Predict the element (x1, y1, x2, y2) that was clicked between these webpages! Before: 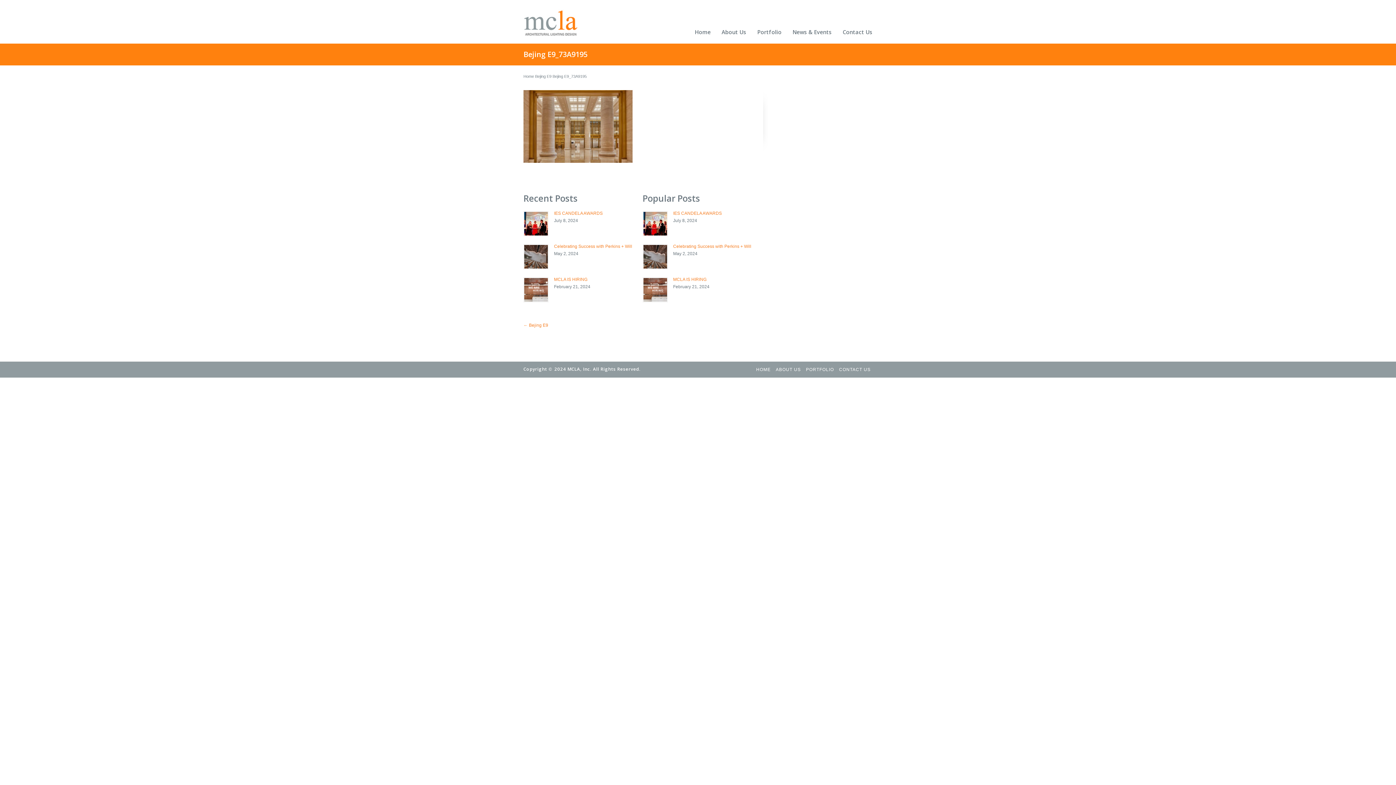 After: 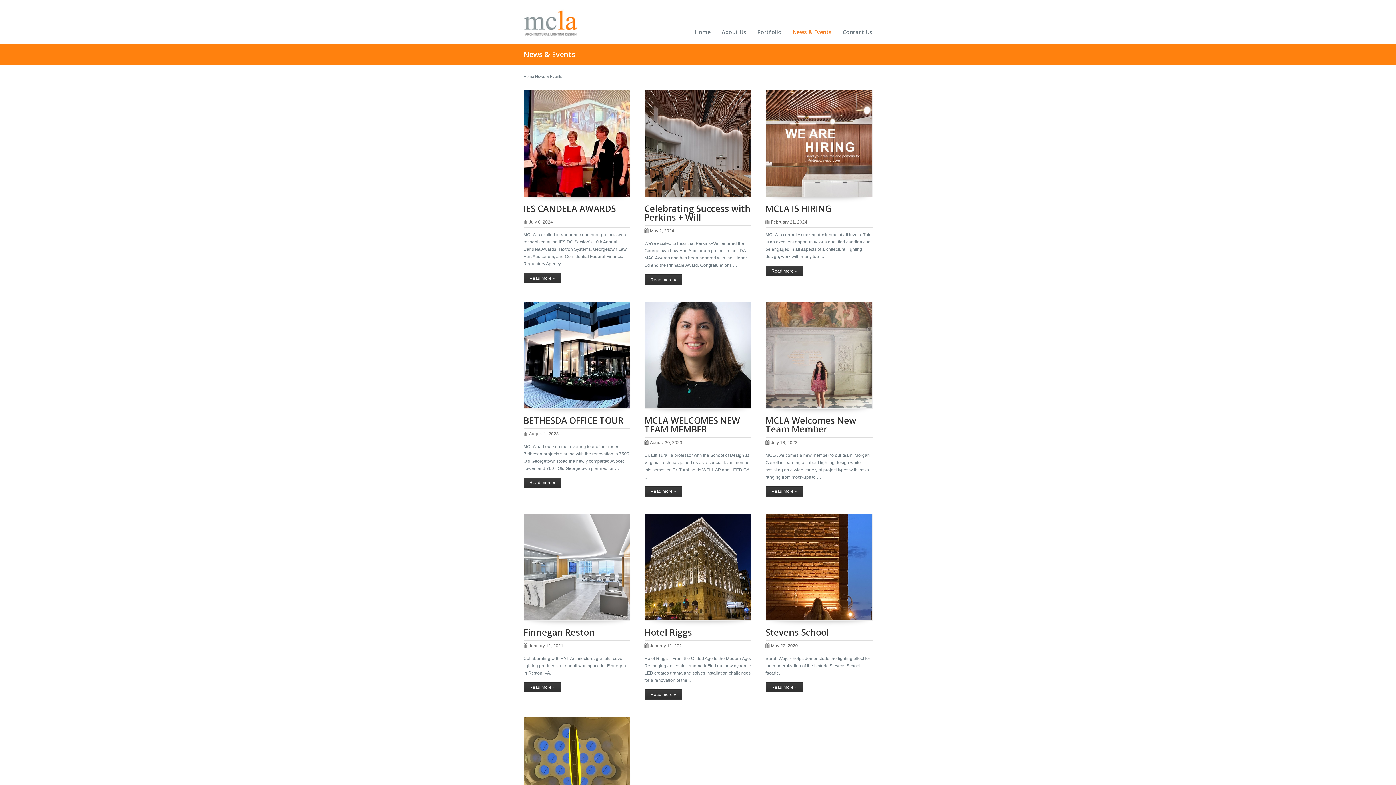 Action: bbox: (787, 21, 837, 43) label: News & Events